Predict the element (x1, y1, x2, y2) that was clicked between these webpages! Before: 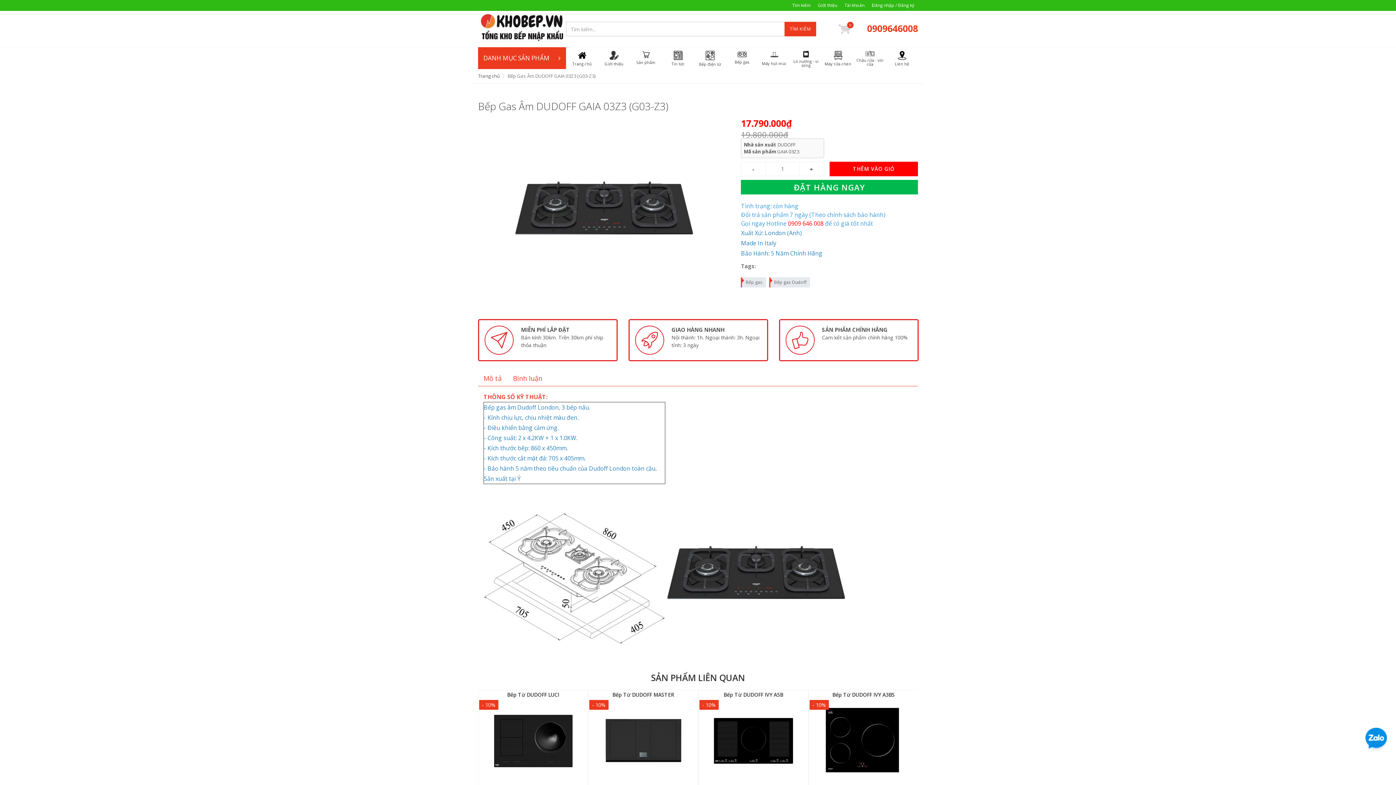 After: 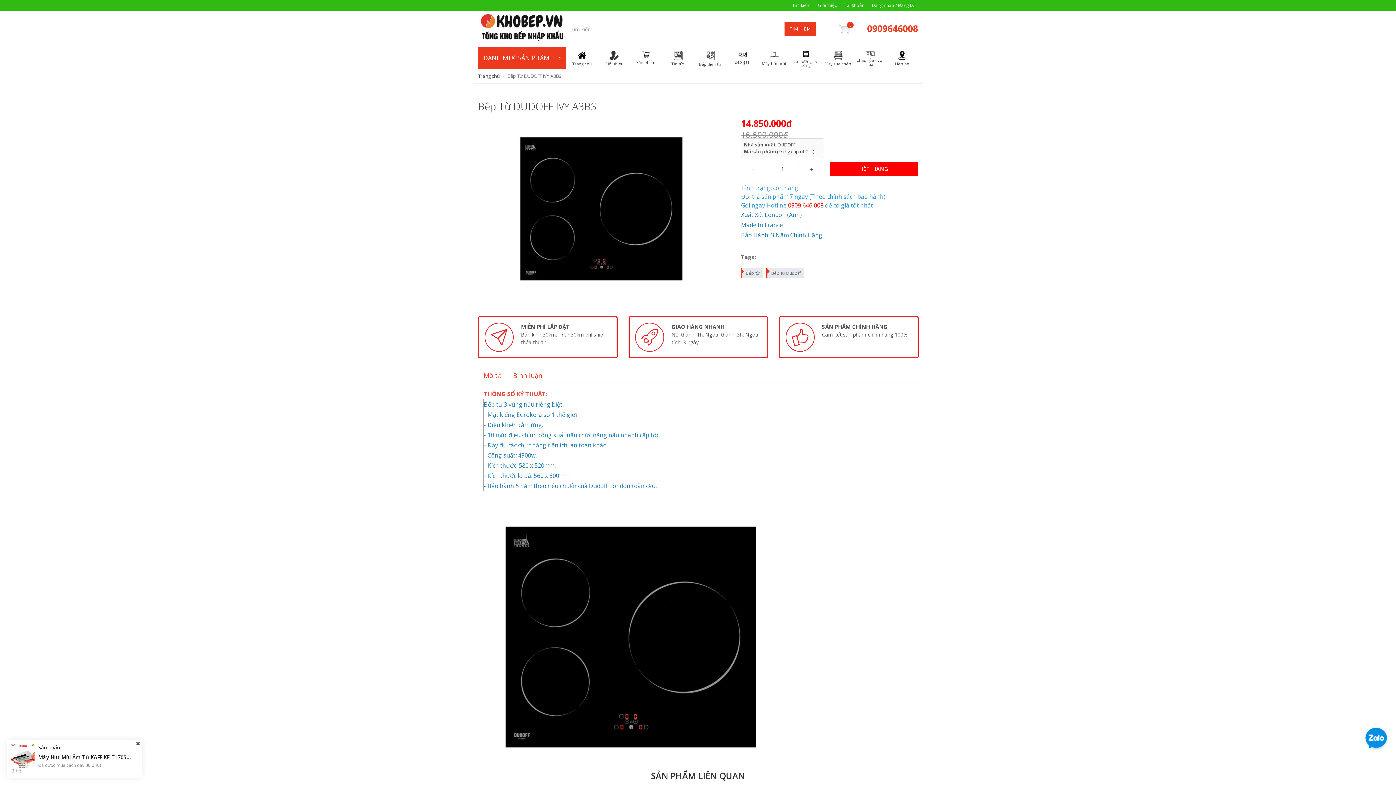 Action: bbox: (832, 691, 895, 698) label: Bếp Từ DUDOFF IVY A3BS